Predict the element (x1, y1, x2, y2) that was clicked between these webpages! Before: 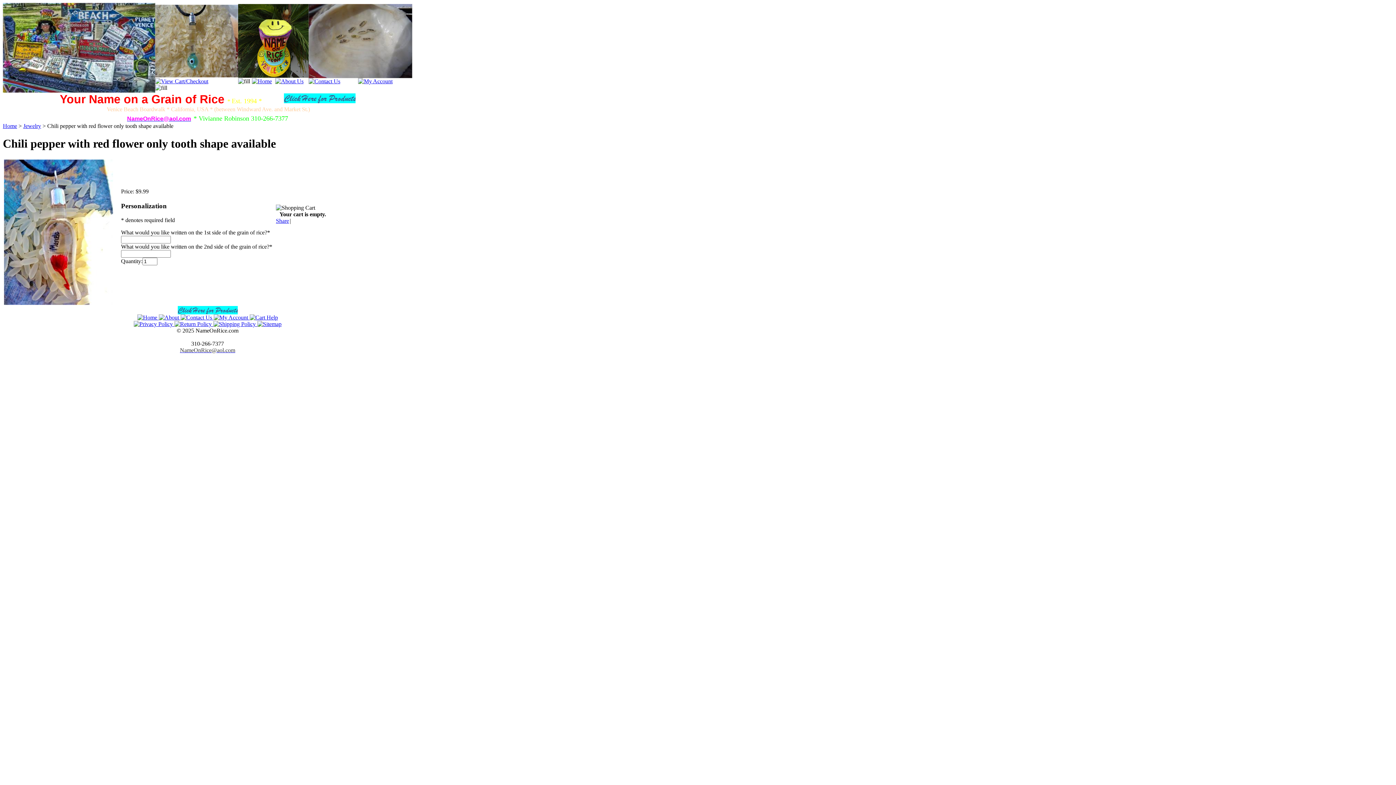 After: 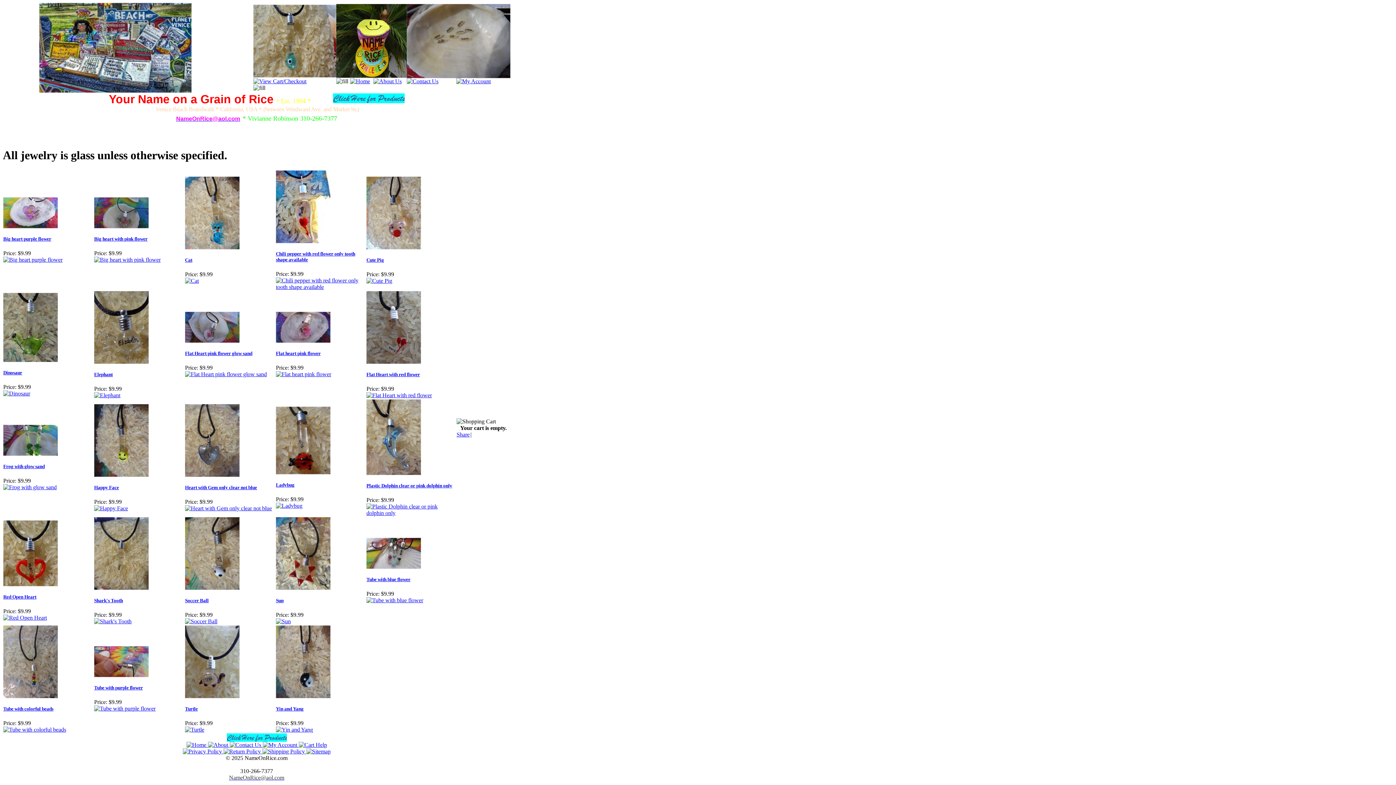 Action: bbox: (137, 314, 157, 320)